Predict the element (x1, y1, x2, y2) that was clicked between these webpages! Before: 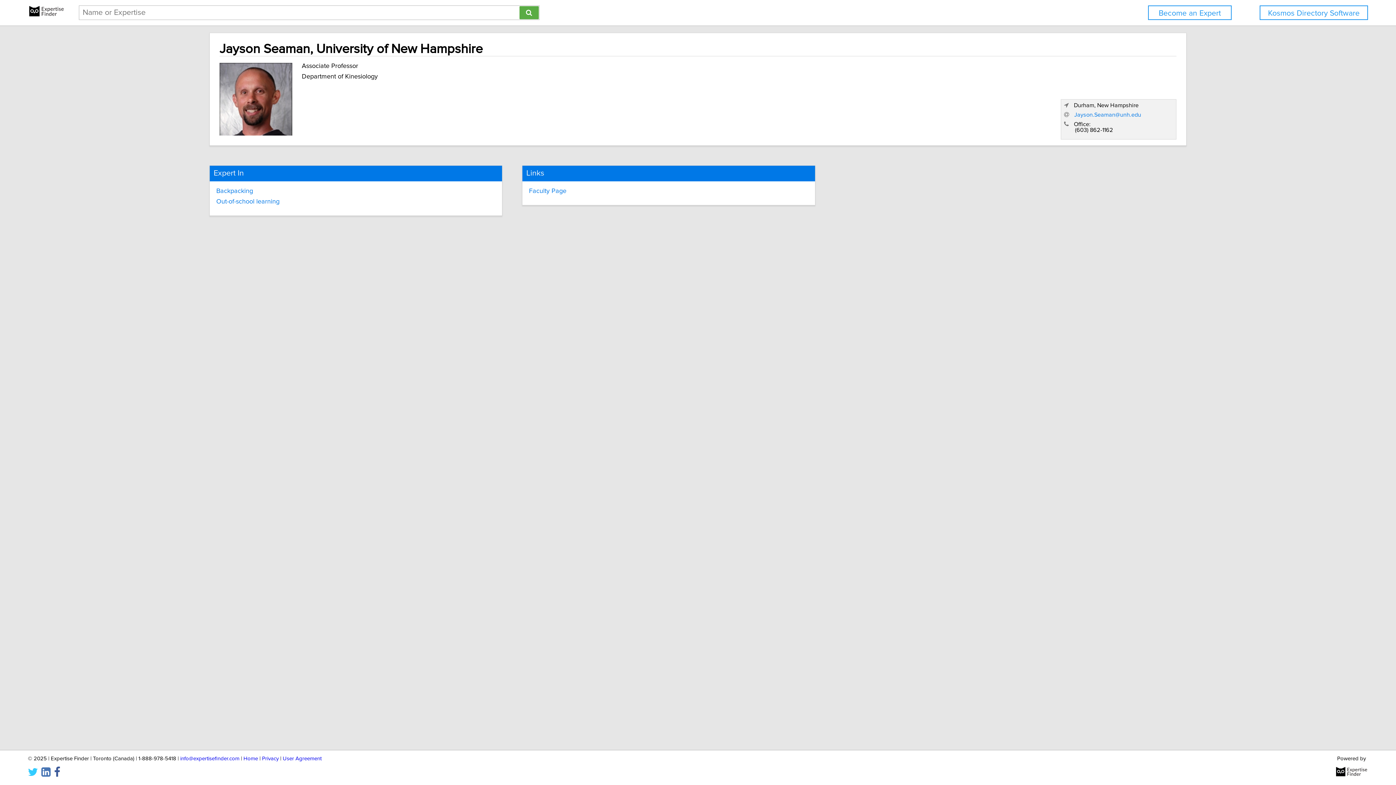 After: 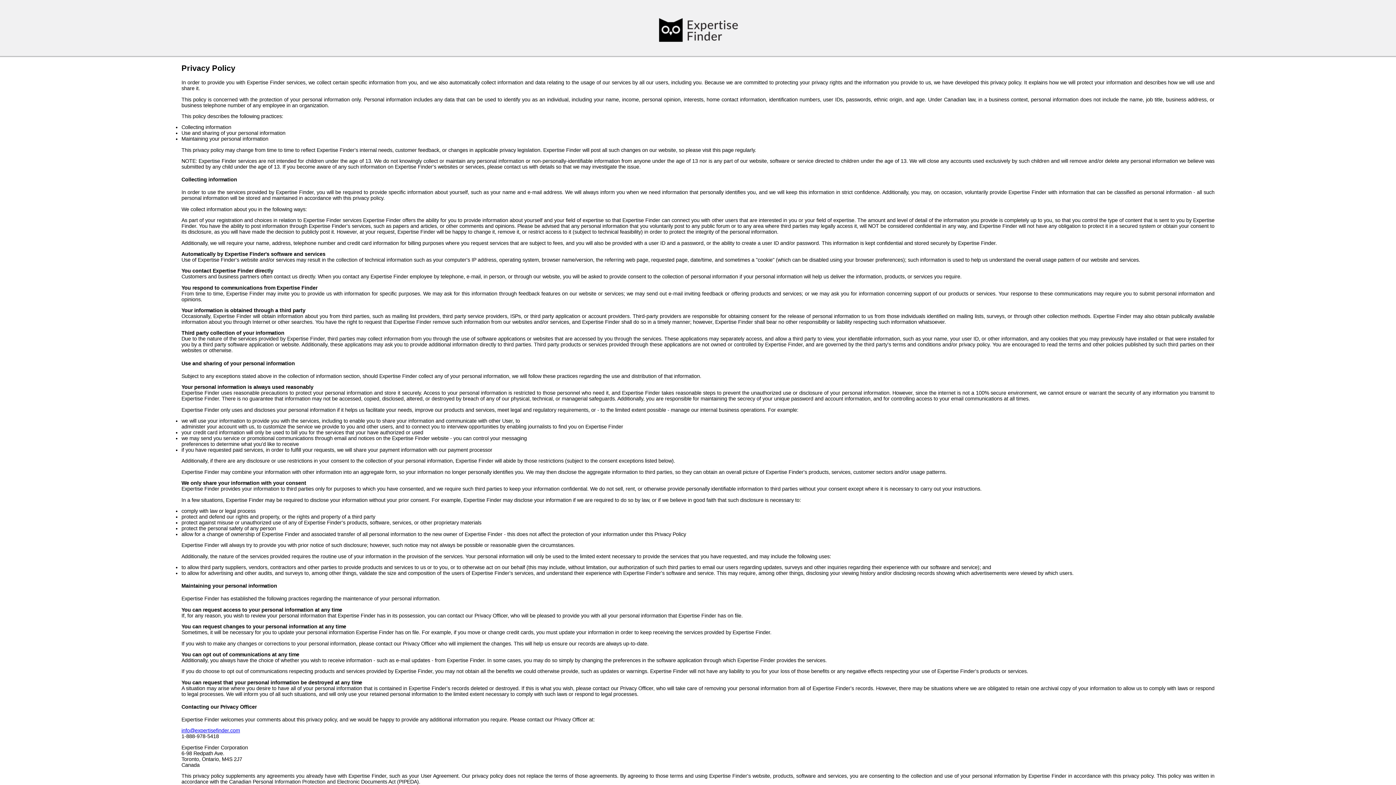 Action: bbox: (262, 756, 278, 761) label: Privacy